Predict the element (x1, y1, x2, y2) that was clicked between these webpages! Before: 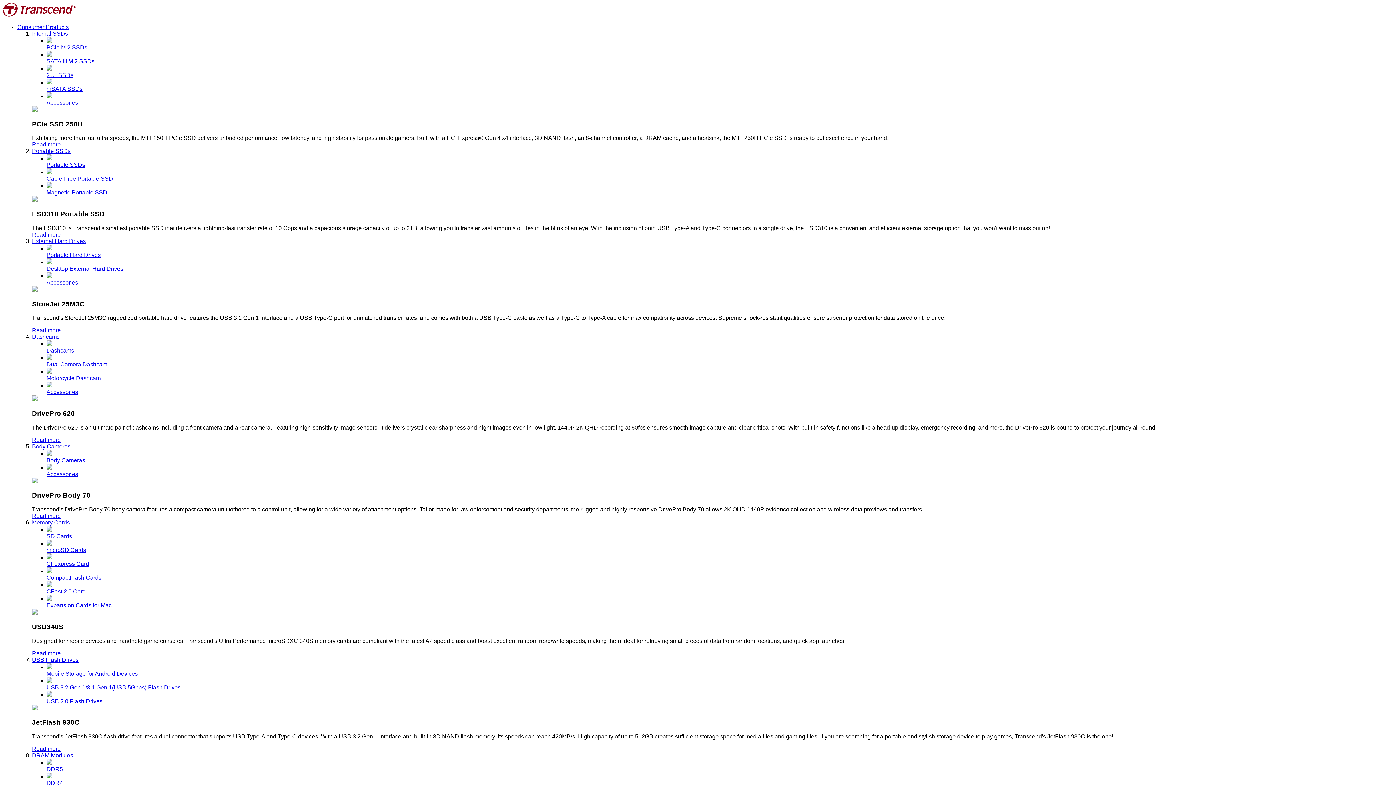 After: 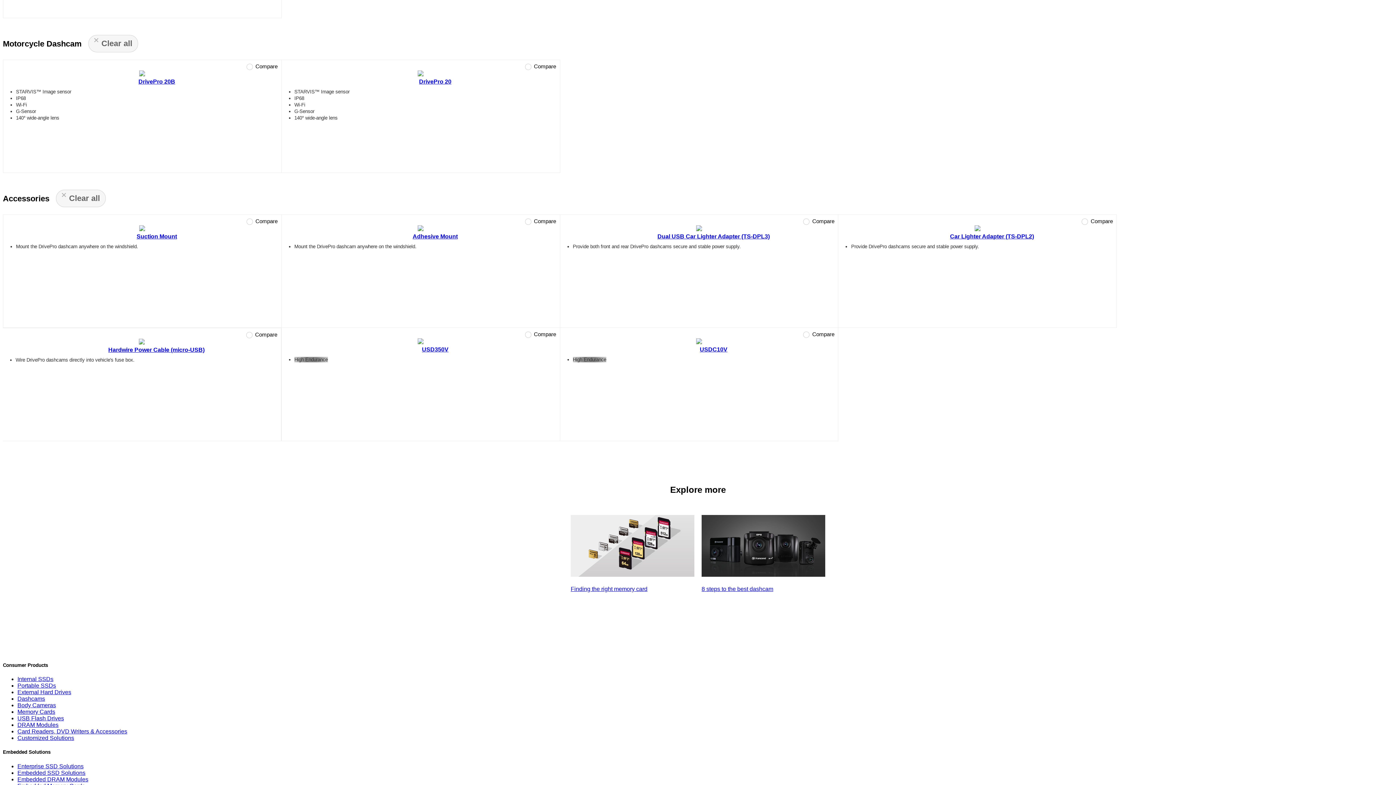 Action: bbox: (46, 368, 1393, 381) label: Motorcycle Dashcam